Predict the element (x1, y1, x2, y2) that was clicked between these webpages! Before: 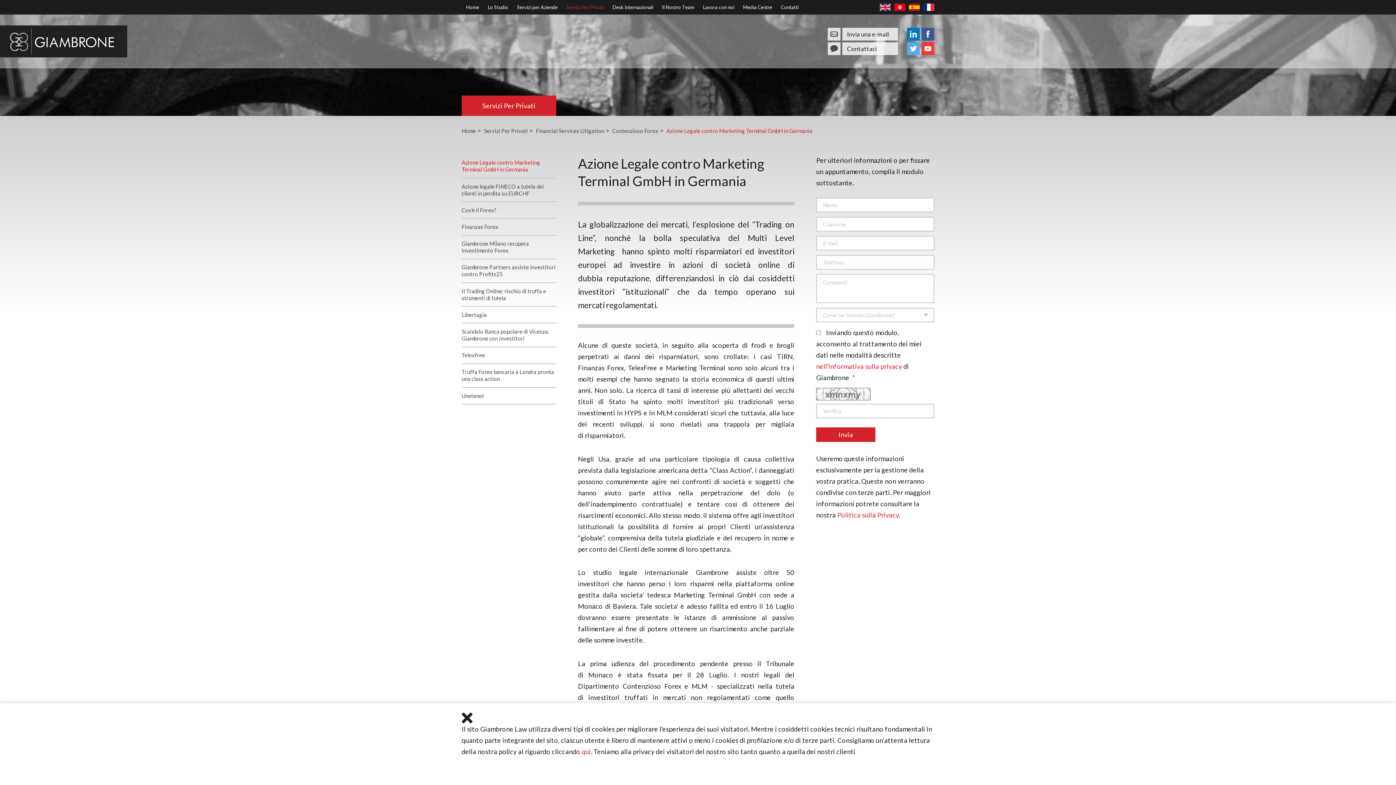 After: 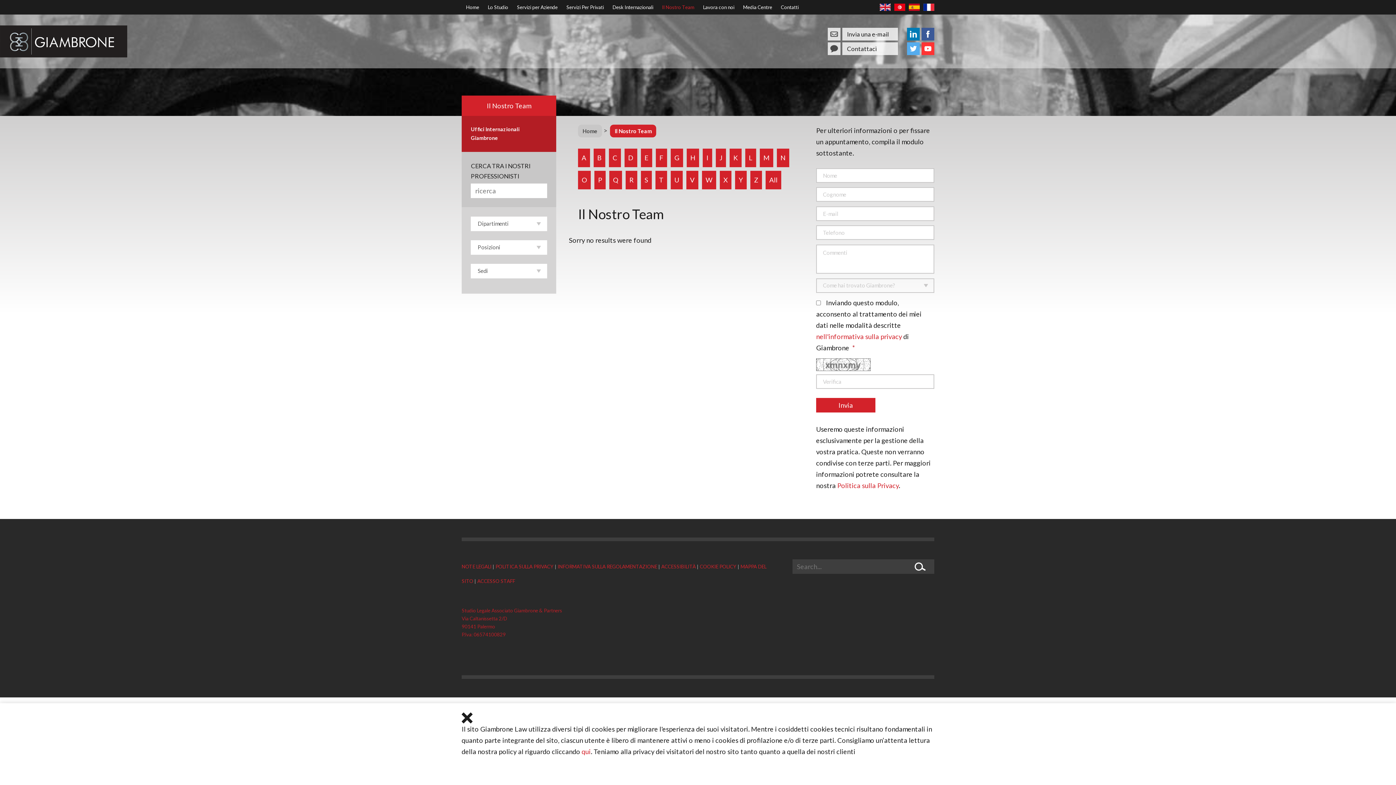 Action: label: Il Nostro Team bbox: (657, 0, 698, 14)